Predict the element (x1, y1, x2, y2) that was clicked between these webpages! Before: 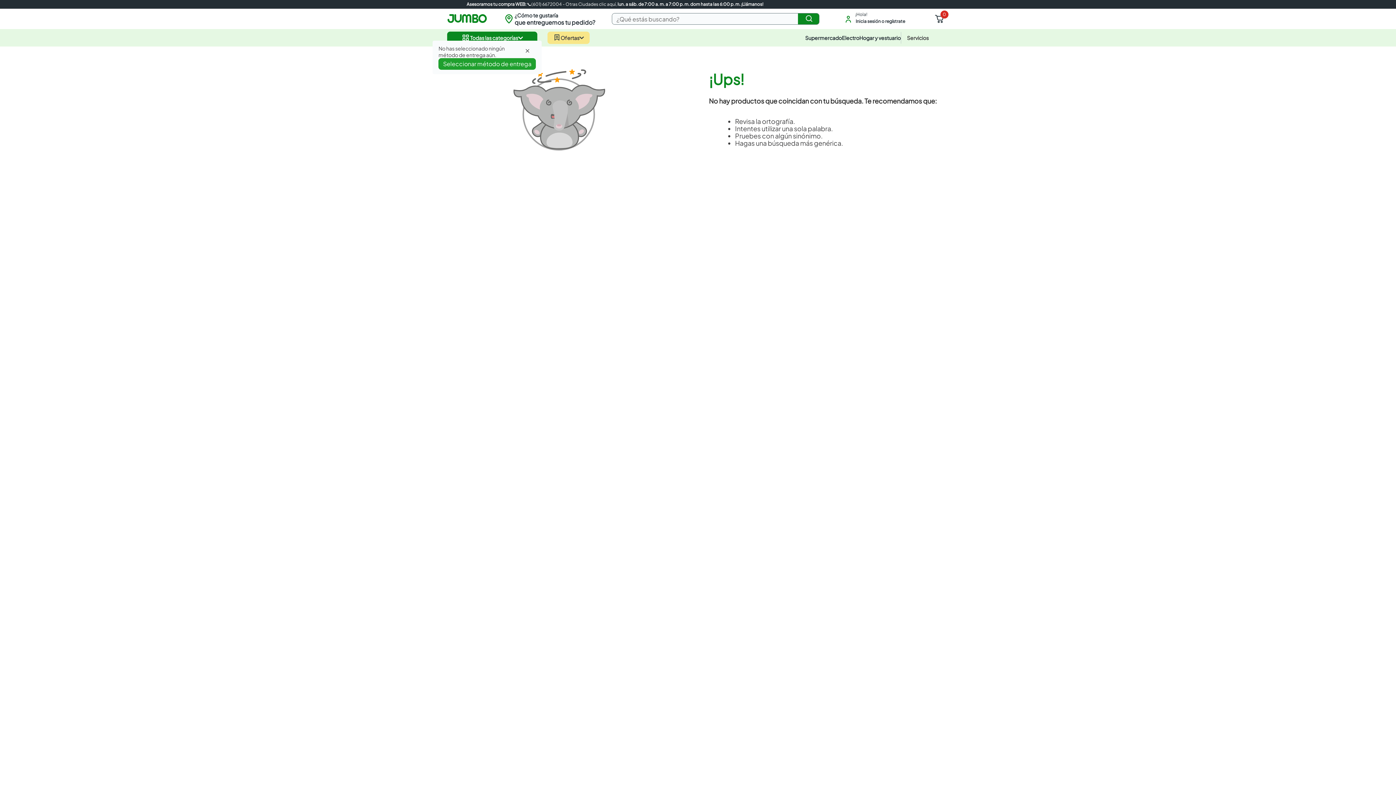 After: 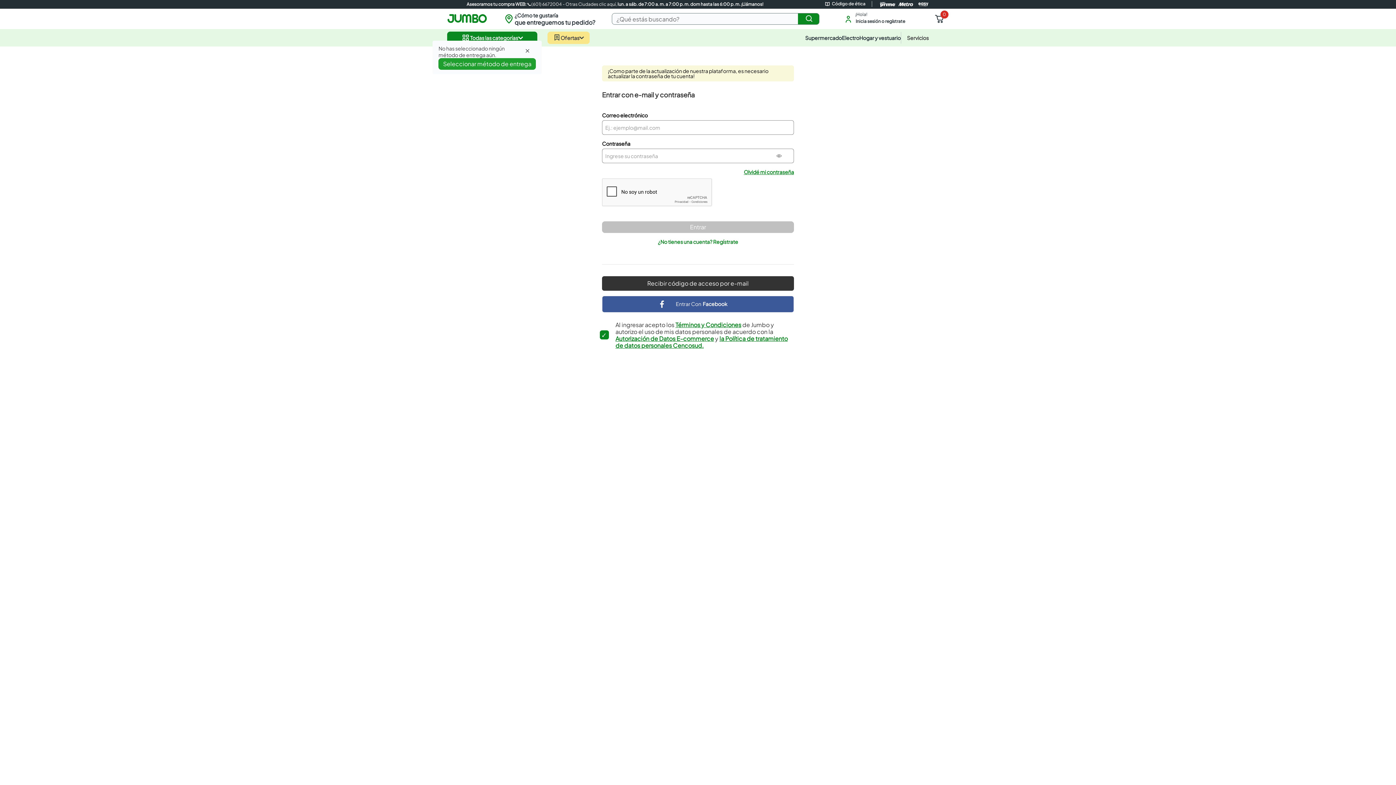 Action: bbox: (849, 16, 900, 26) label: Inicia sesión o regístrate